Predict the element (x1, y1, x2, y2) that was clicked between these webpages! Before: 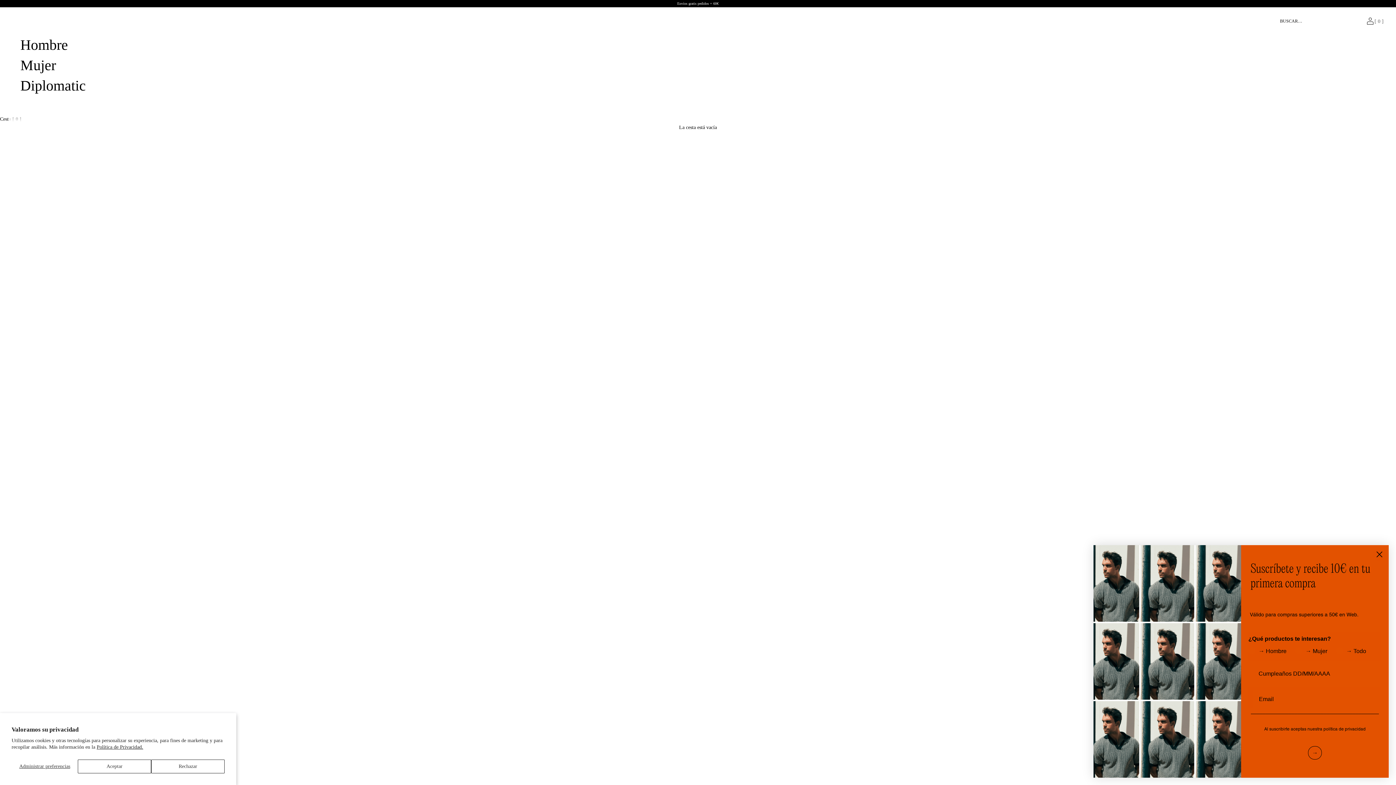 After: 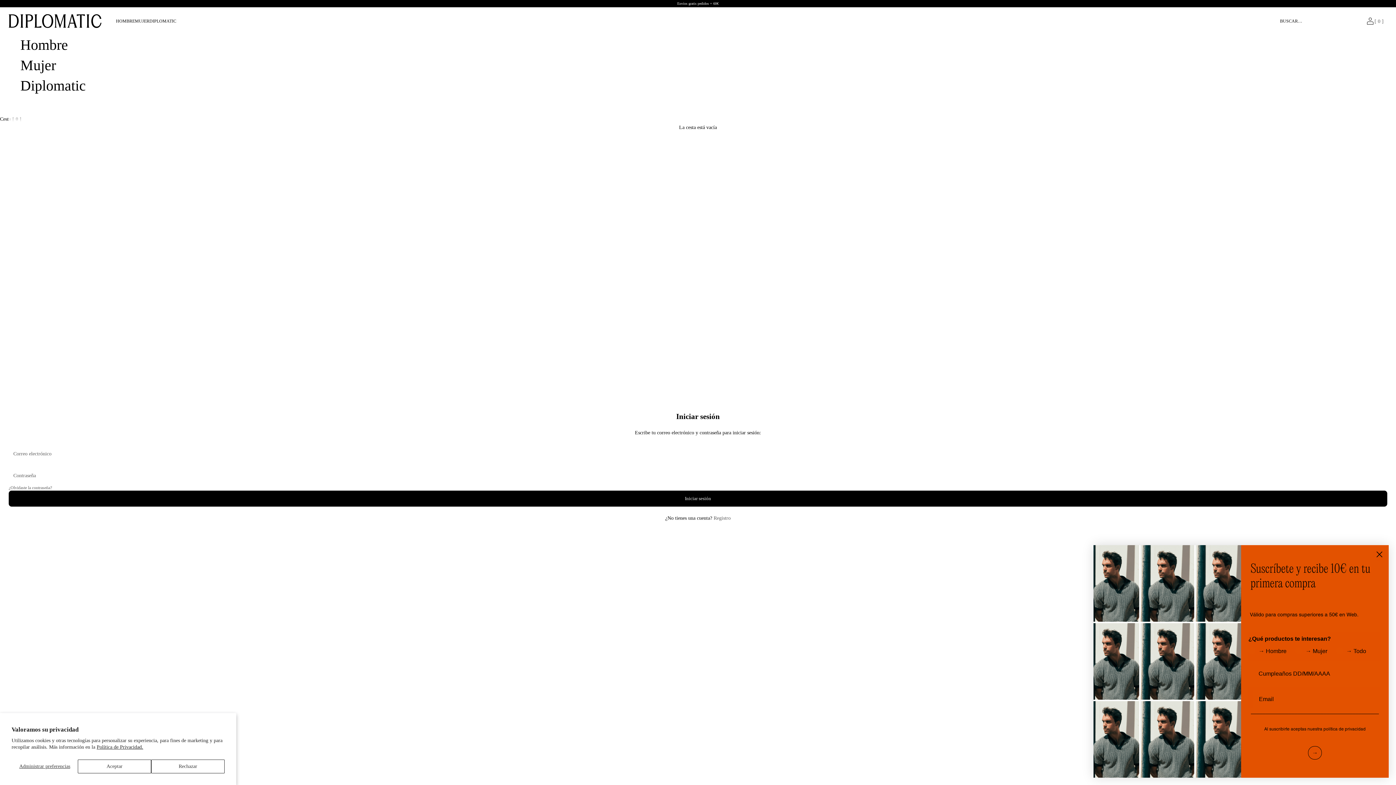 Action: label: Abrir página de la cuenta bbox: (1366, 17, 1374, 24)